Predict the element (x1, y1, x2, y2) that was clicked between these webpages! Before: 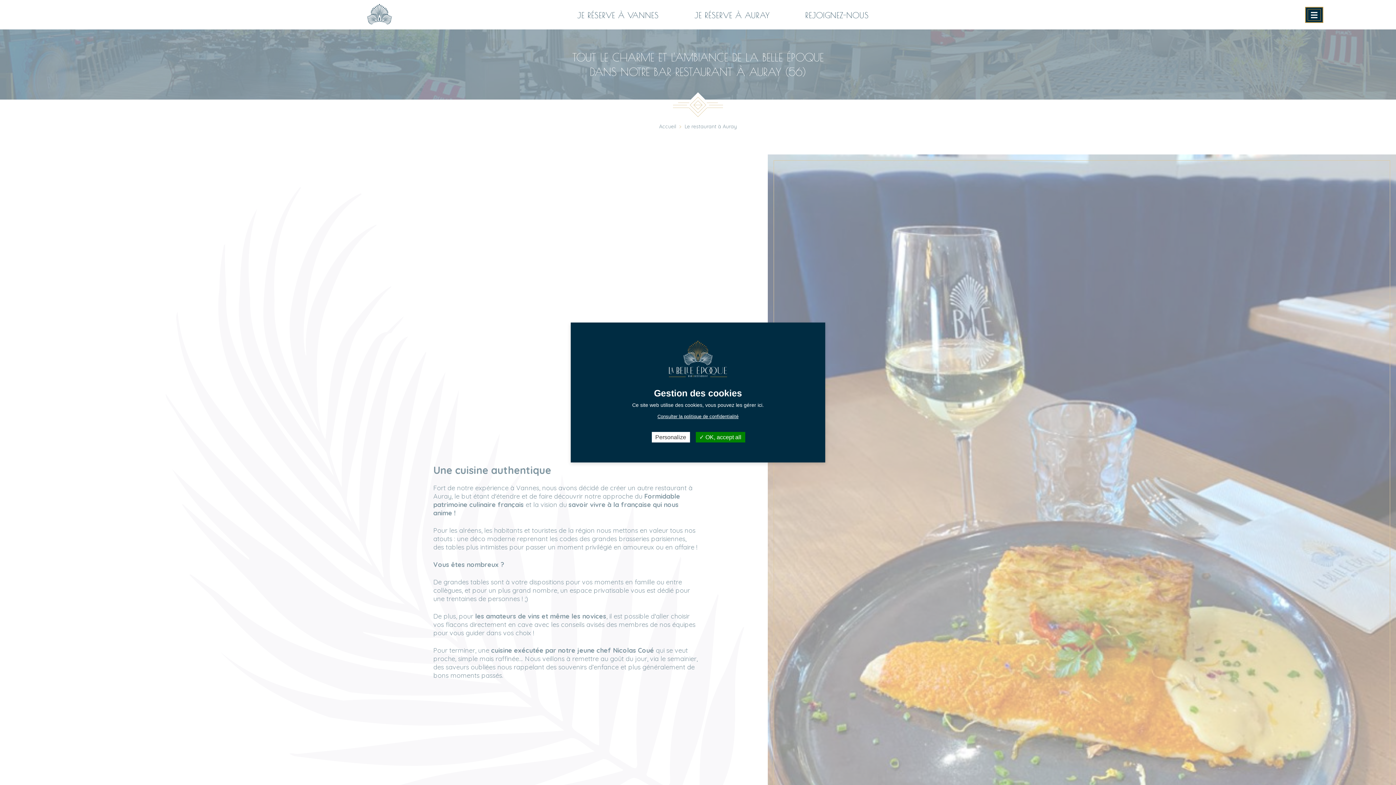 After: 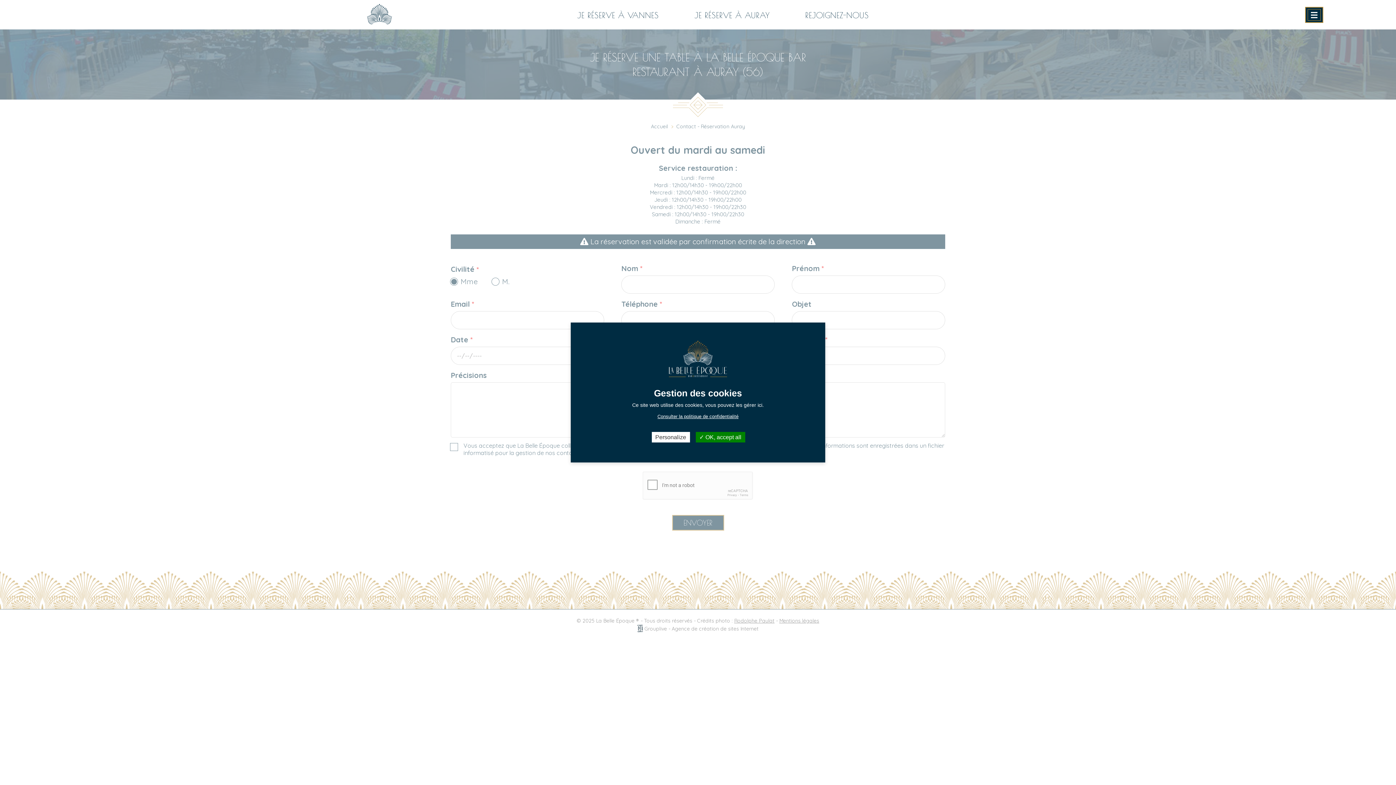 Action: bbox: (681, 8, 782, 21) label: JE RÉSERVE À AURAY